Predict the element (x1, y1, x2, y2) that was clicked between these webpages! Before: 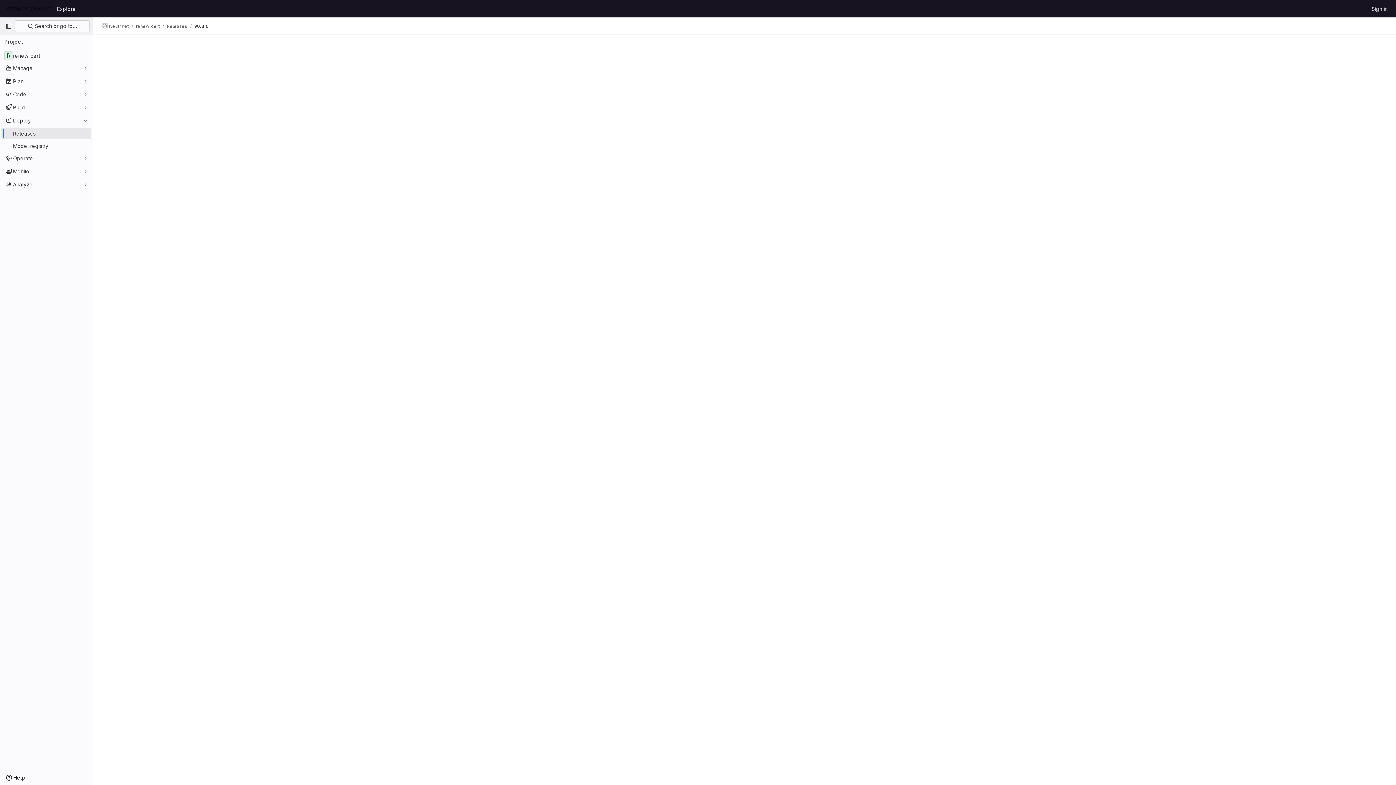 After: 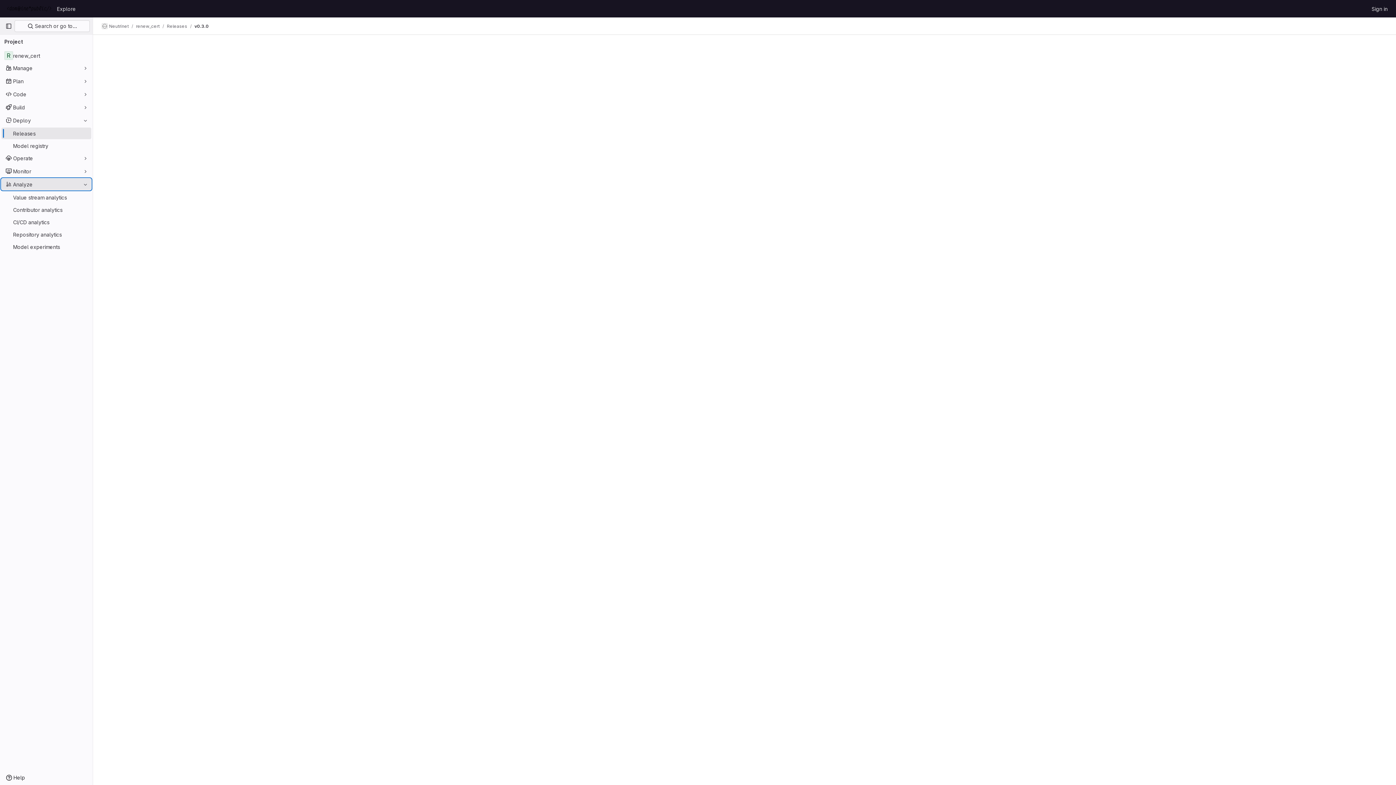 Action: bbox: (1, 178, 91, 190) label: Analyze